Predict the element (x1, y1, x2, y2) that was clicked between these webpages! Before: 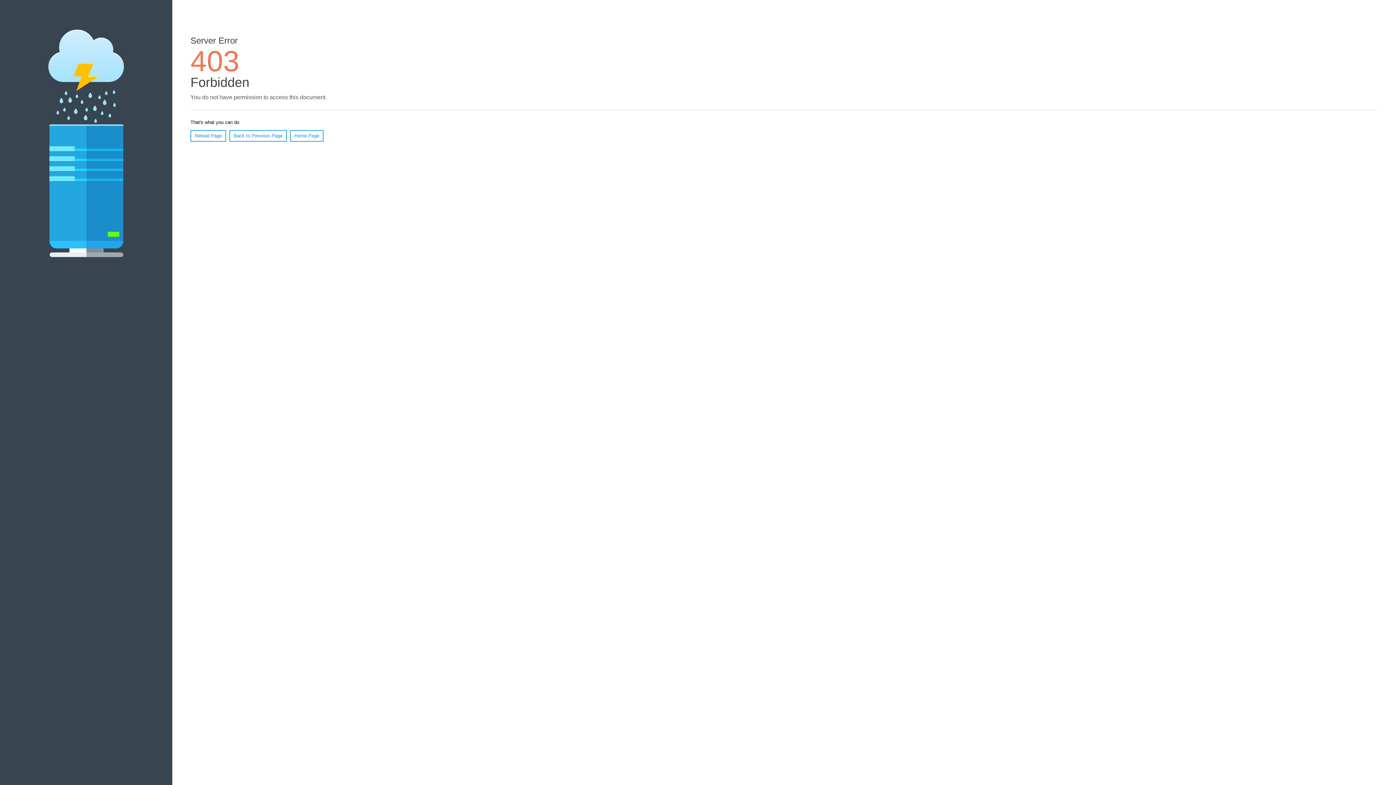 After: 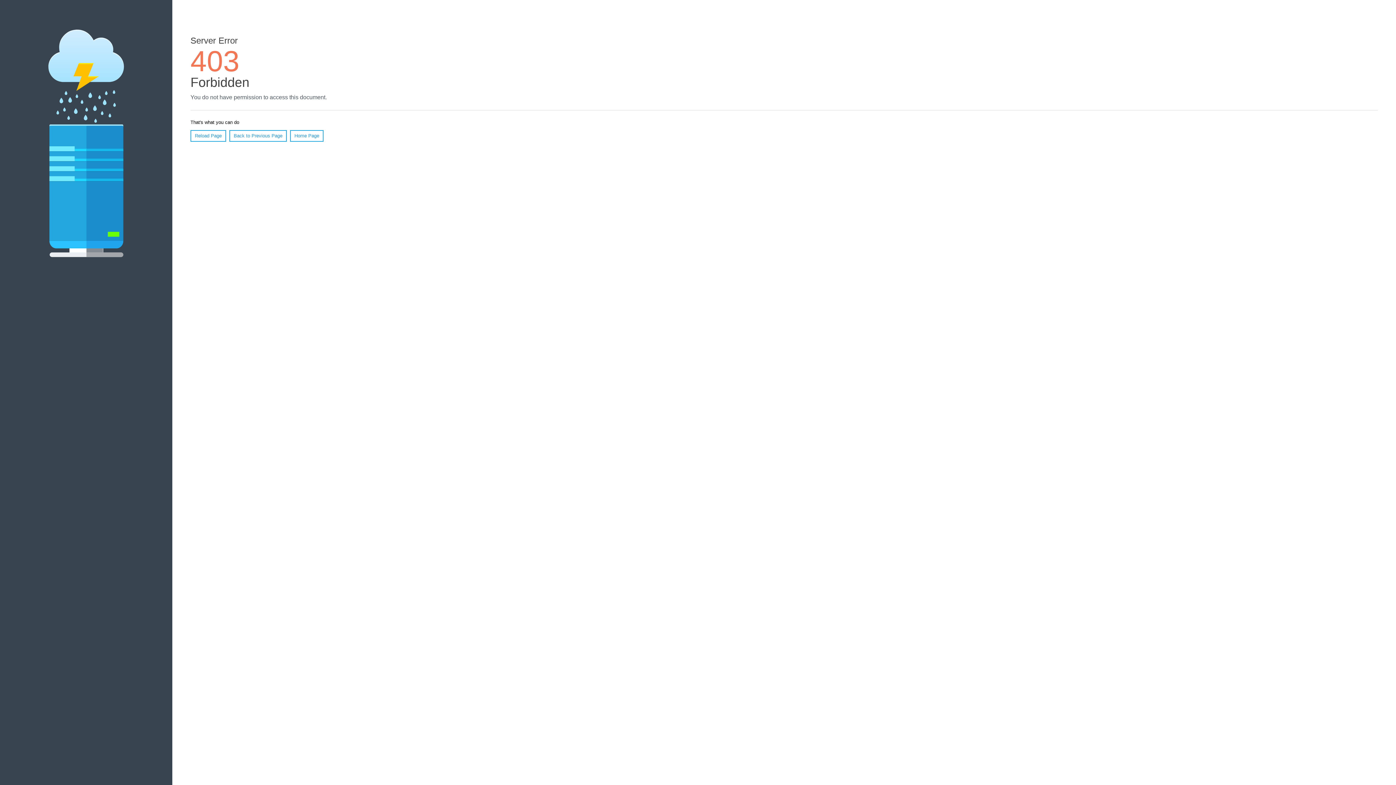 Action: label: Reload Page bbox: (190, 130, 226, 141)